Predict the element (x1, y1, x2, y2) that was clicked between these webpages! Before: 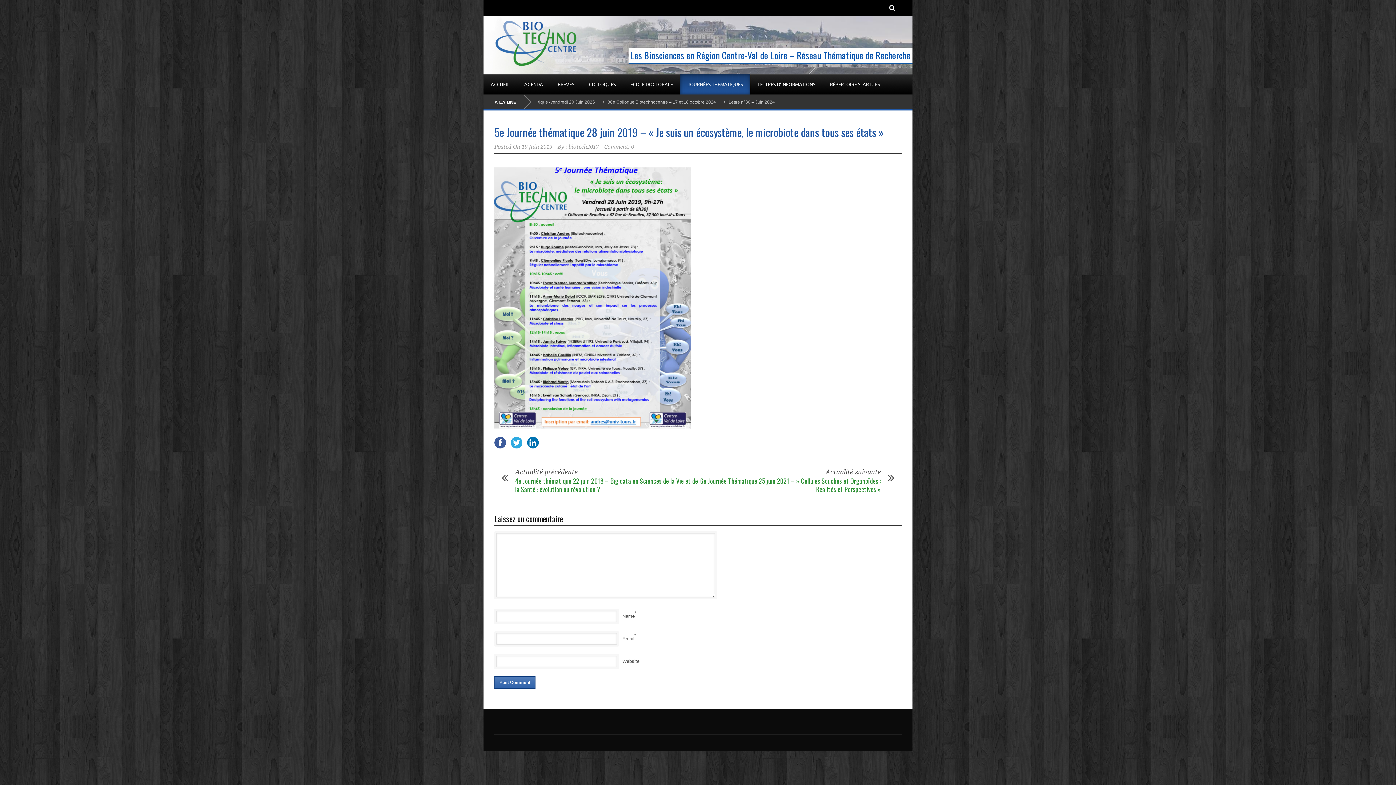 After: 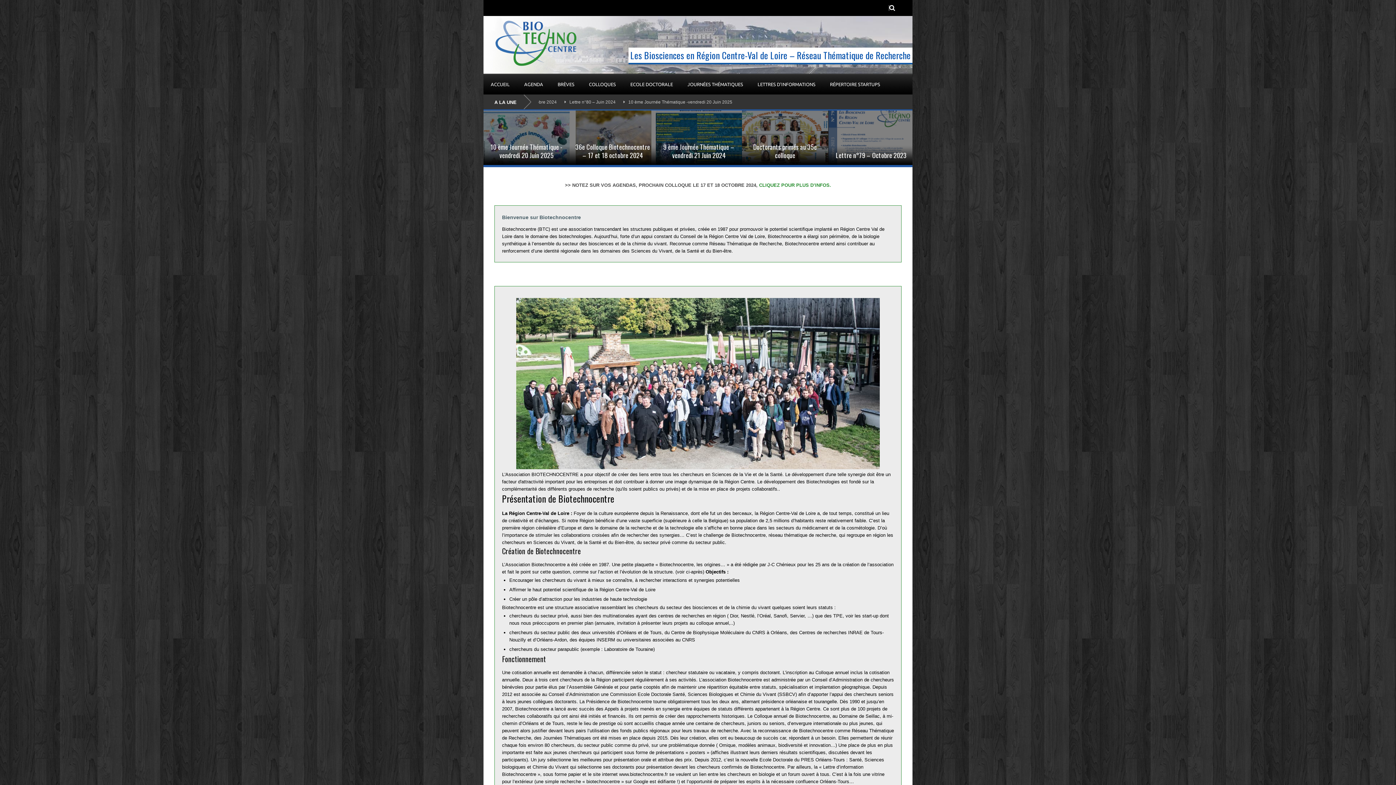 Action: bbox: (495, 20, 586, 69)